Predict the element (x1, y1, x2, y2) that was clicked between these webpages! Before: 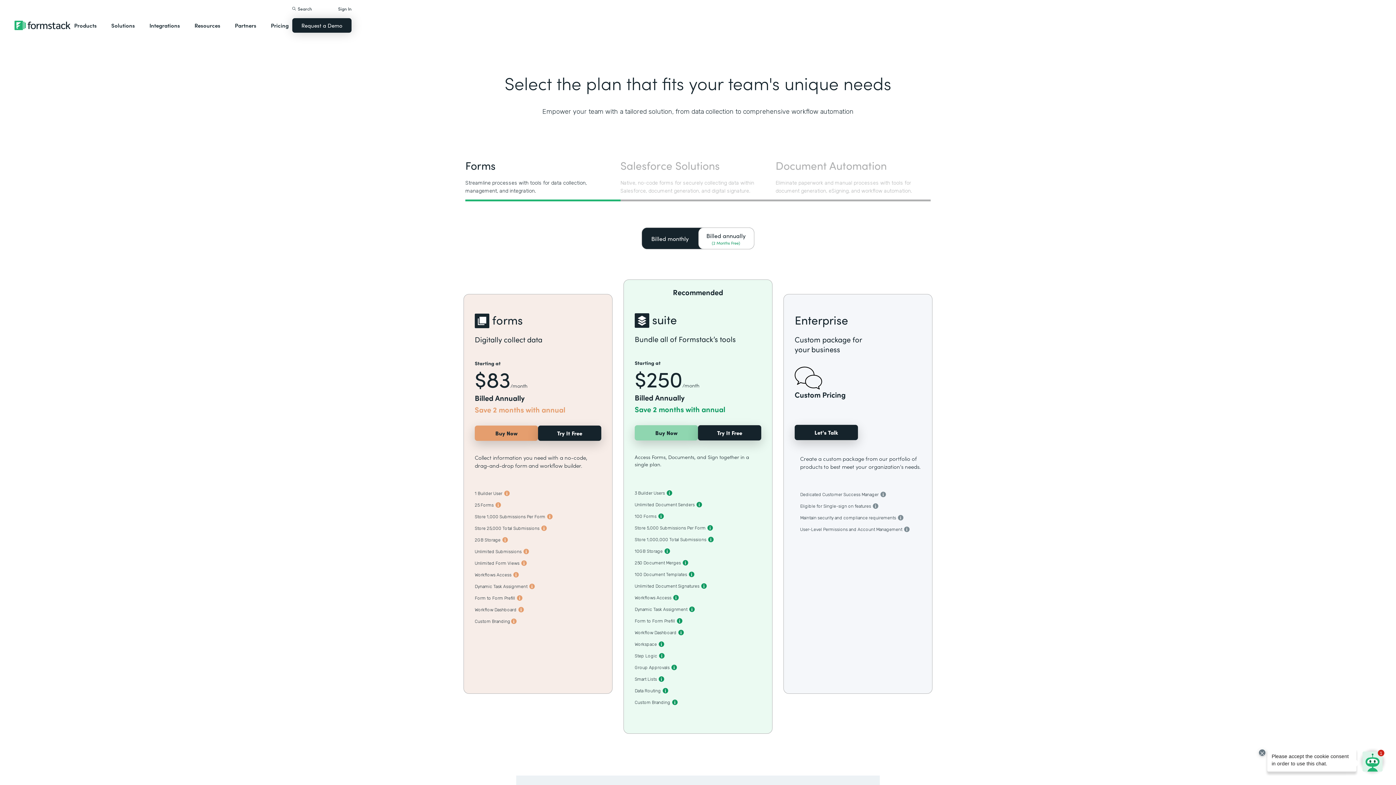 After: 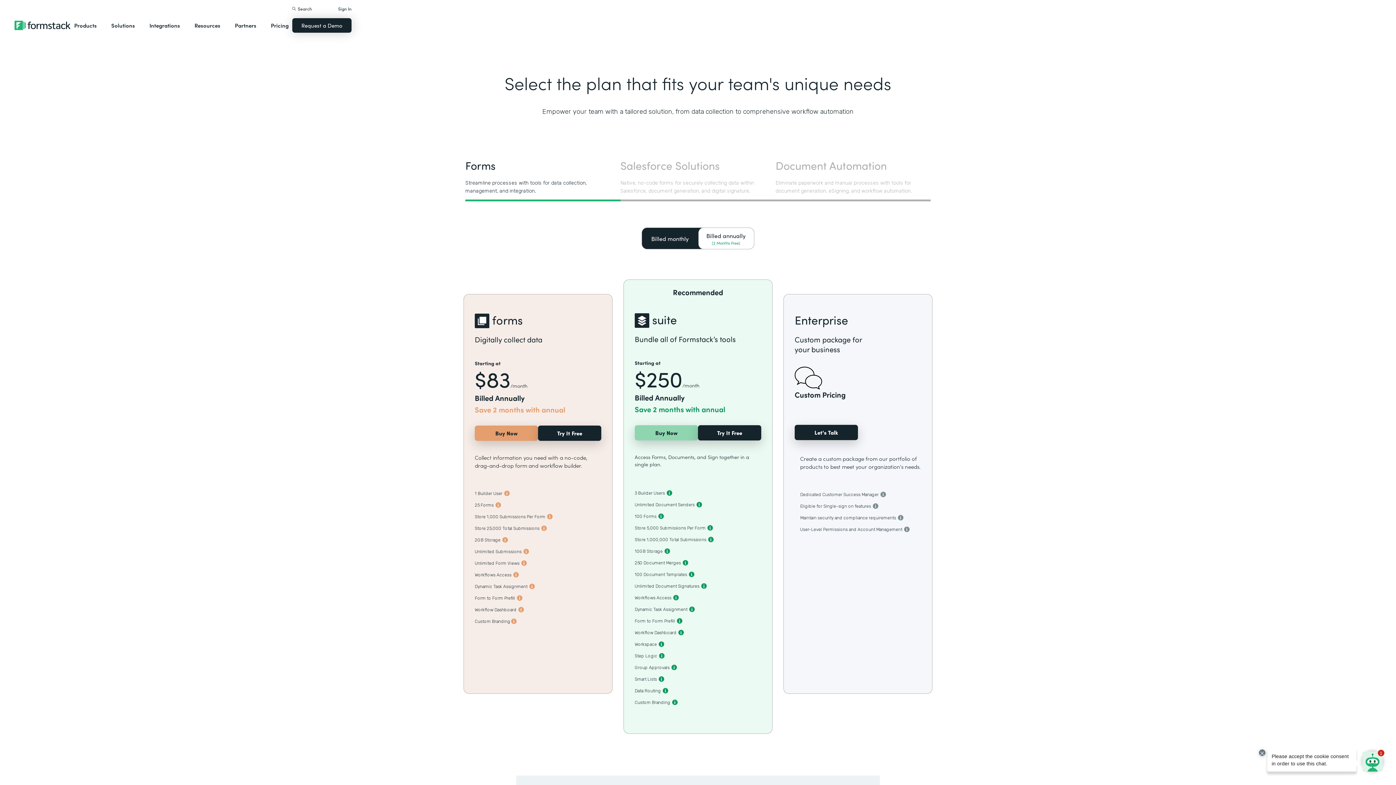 Action: label: Pricing bbox: (267, 14, 292, 36)